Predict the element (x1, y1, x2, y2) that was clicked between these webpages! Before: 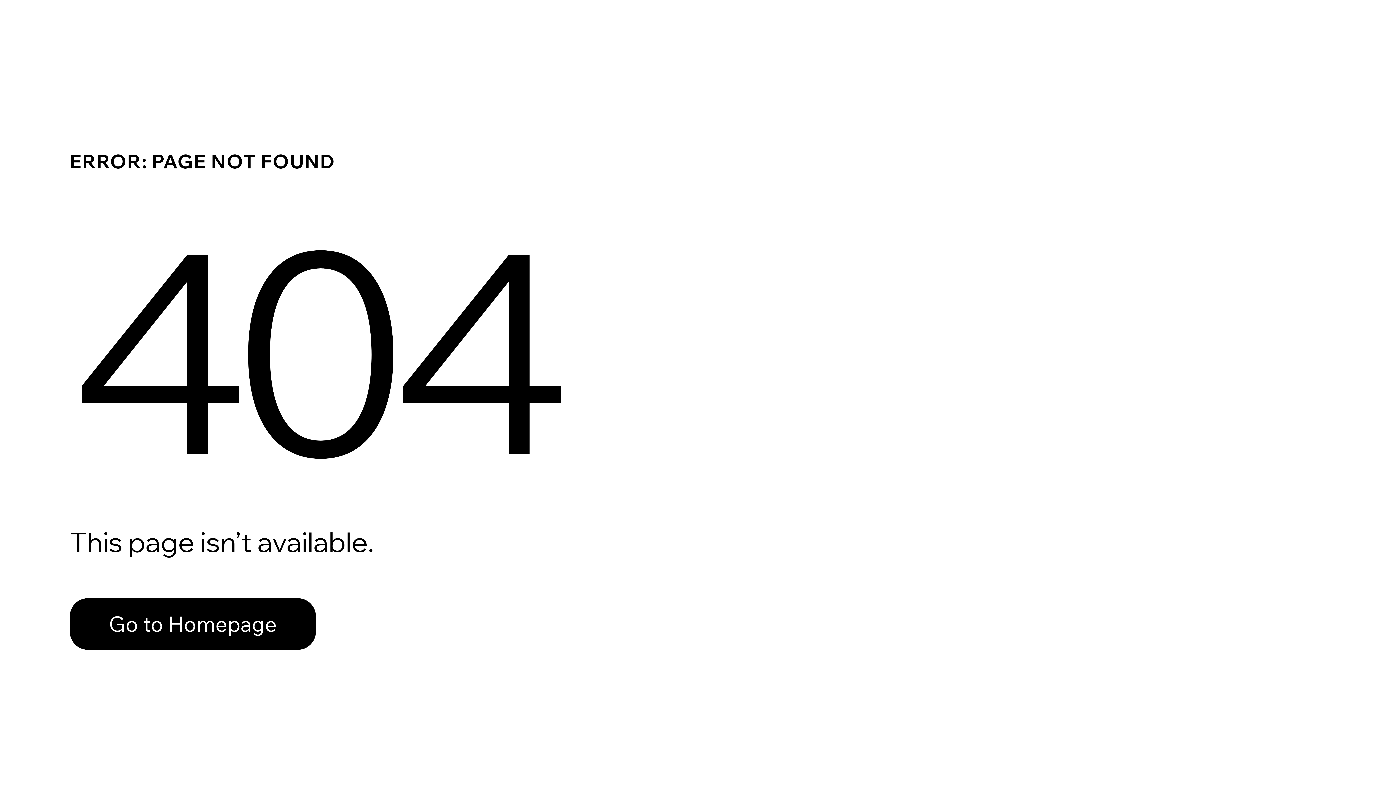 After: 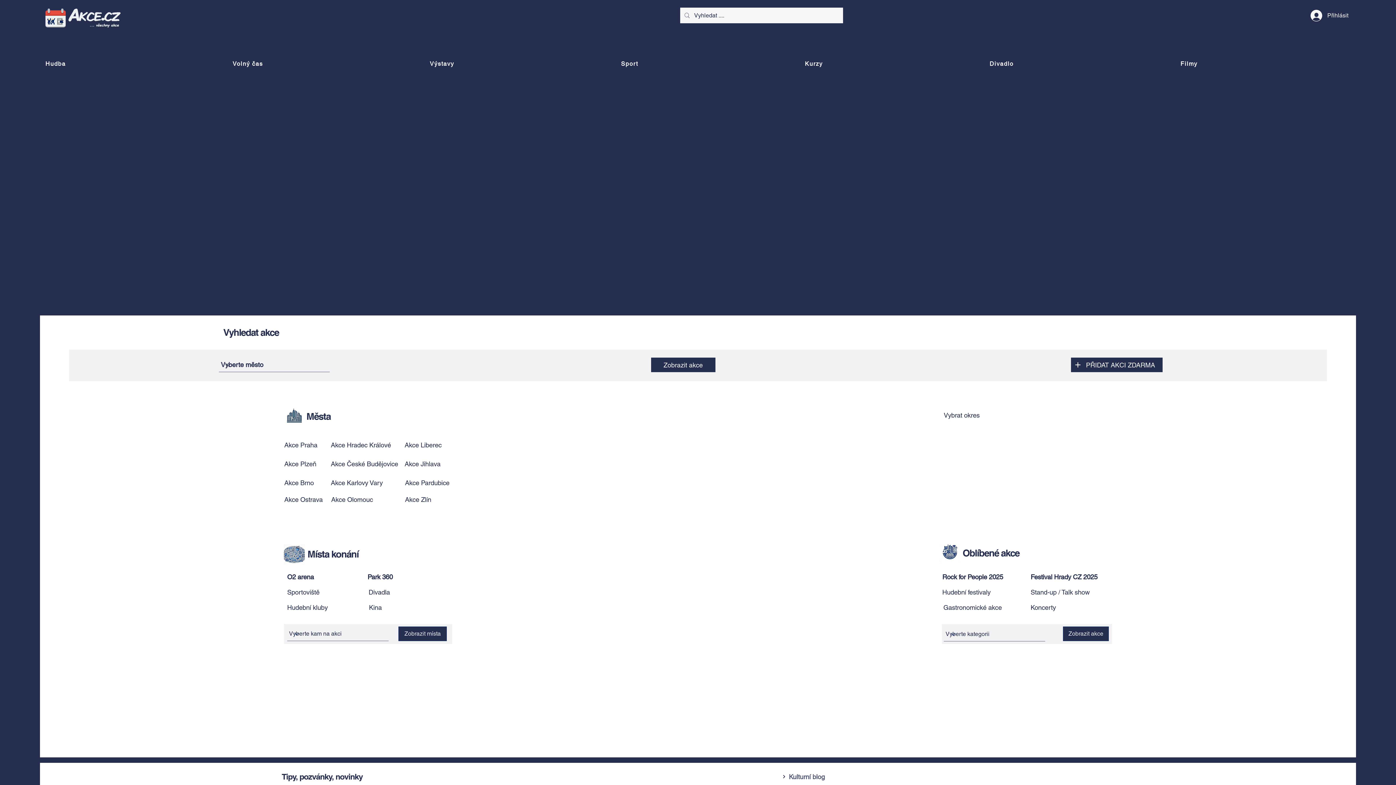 Action: bbox: (69, 598, 316, 650) label: Go to Homepage